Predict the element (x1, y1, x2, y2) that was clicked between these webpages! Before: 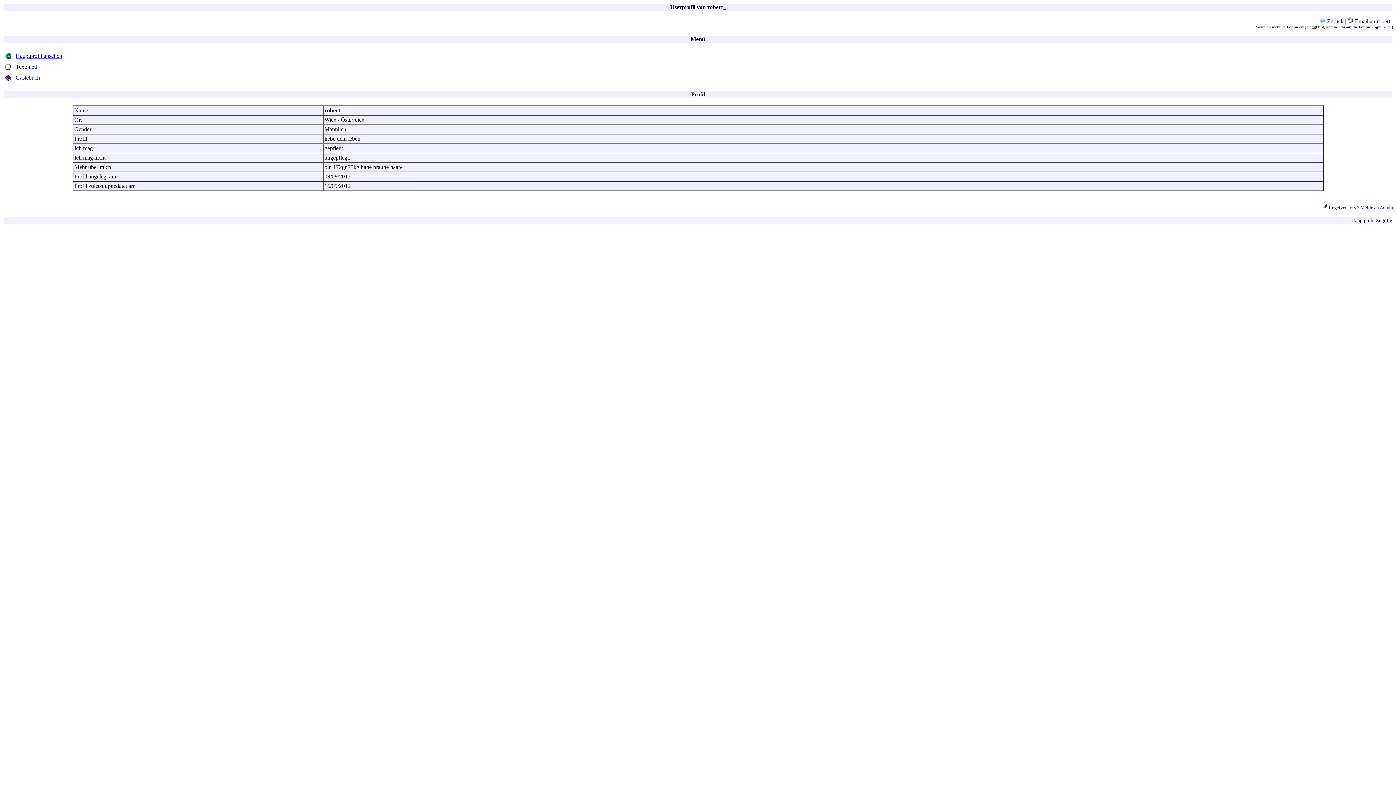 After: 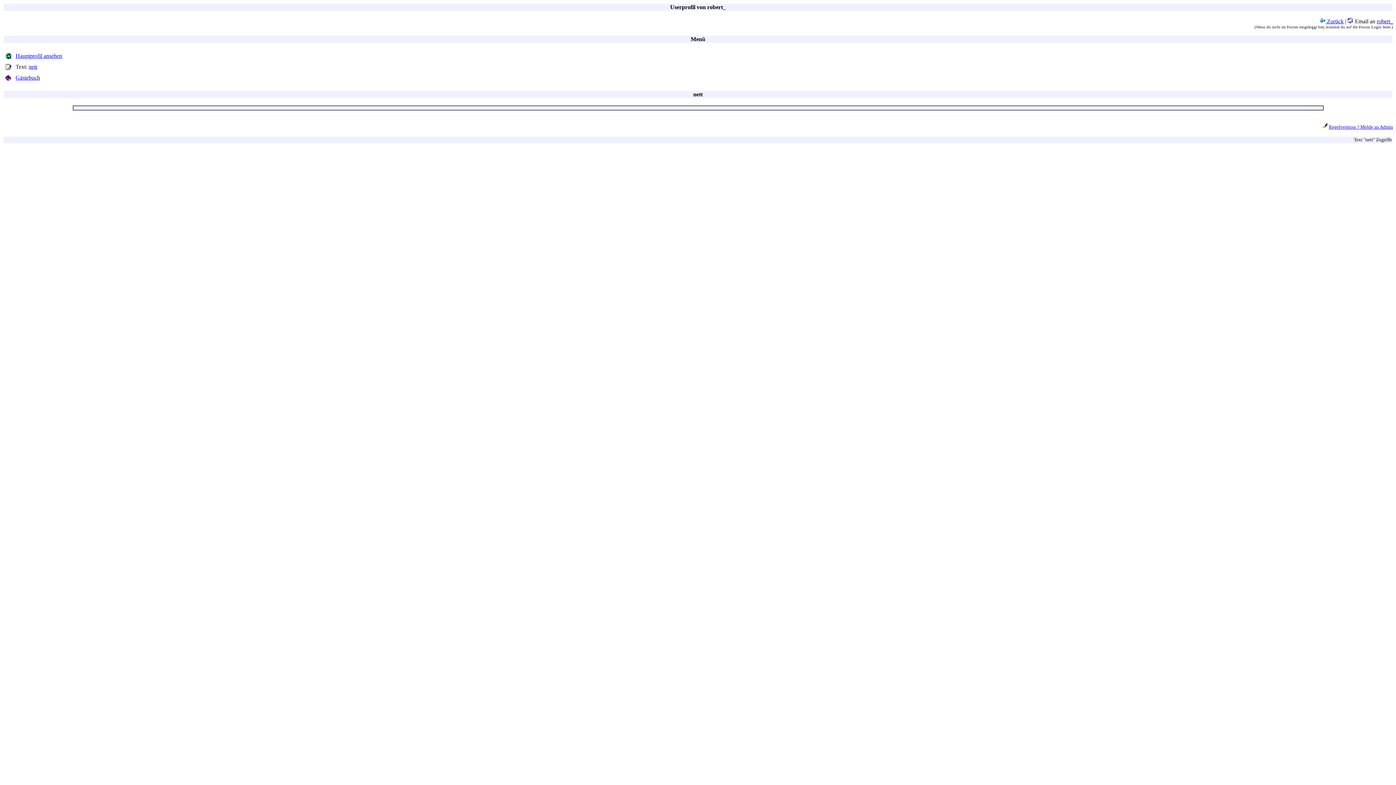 Action: label: nett bbox: (28, 63, 37, 69)